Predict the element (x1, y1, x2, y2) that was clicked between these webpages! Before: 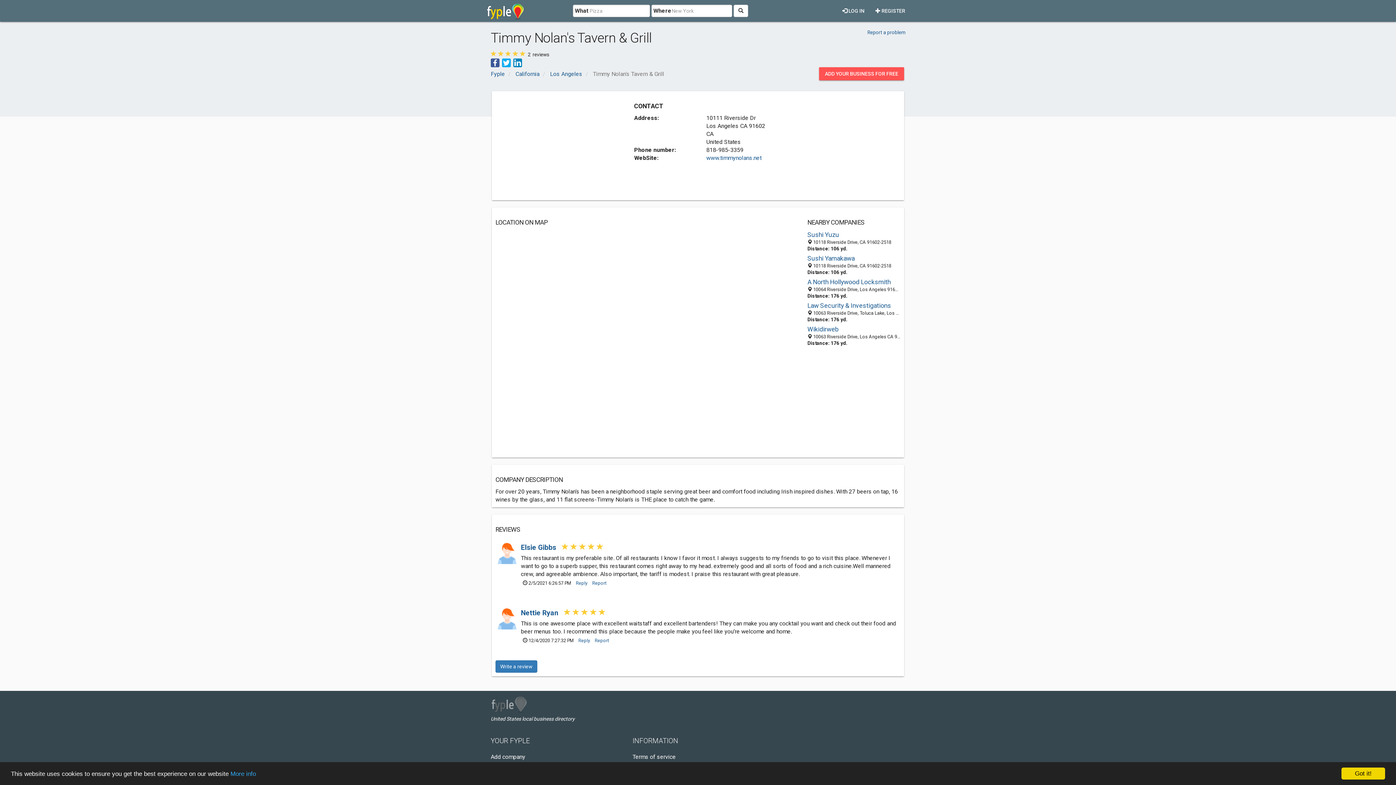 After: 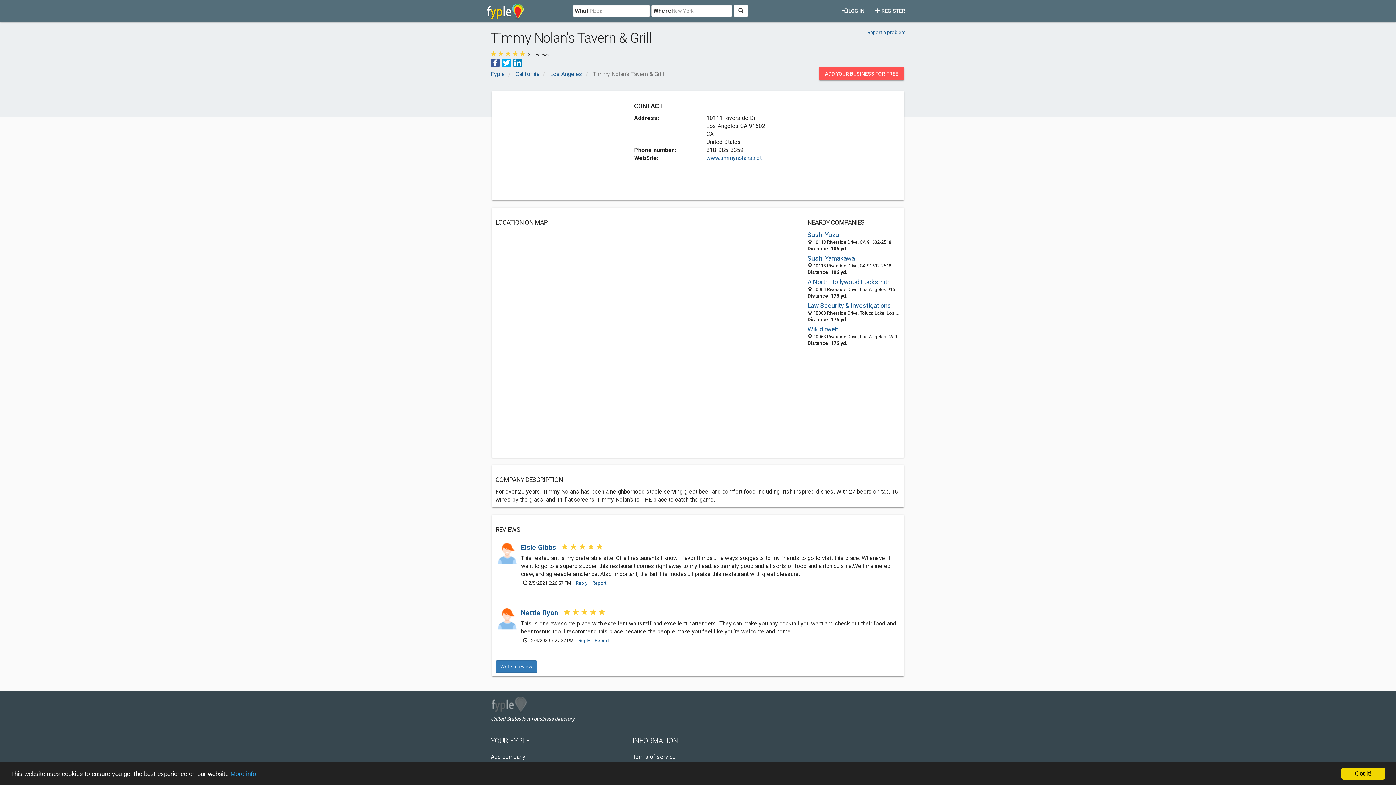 Action: bbox: (502, 58, 510, 65)